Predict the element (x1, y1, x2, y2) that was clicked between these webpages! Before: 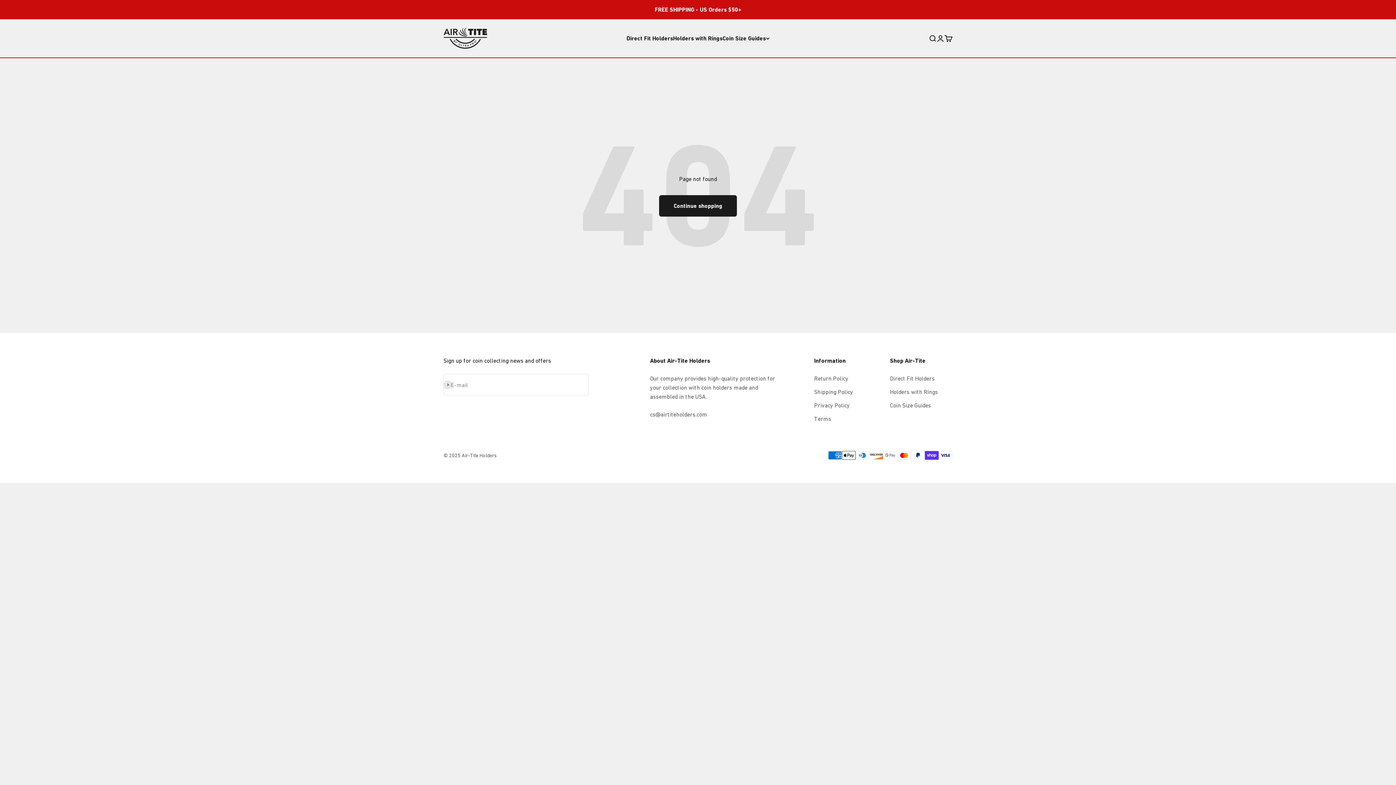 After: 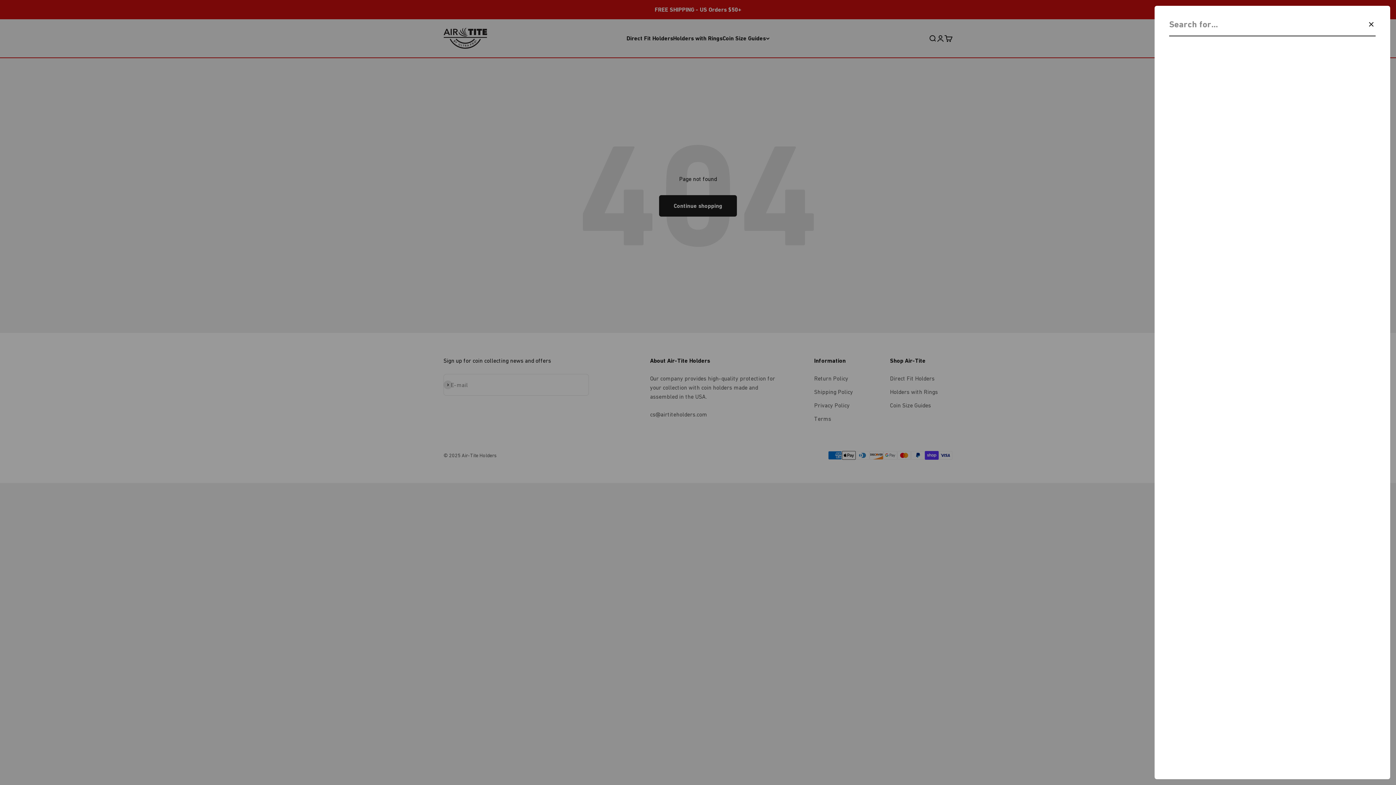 Action: bbox: (928, 34, 936, 42) label: Open search